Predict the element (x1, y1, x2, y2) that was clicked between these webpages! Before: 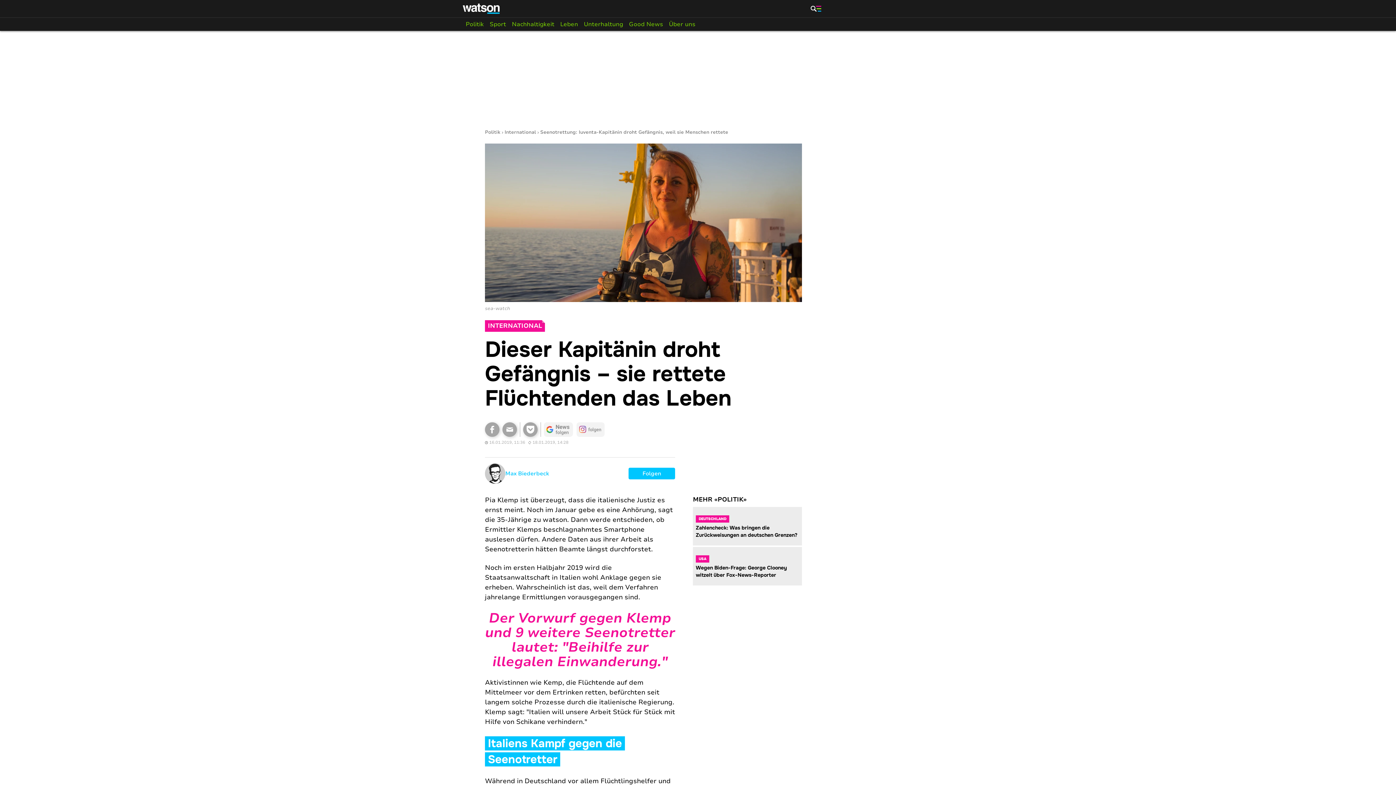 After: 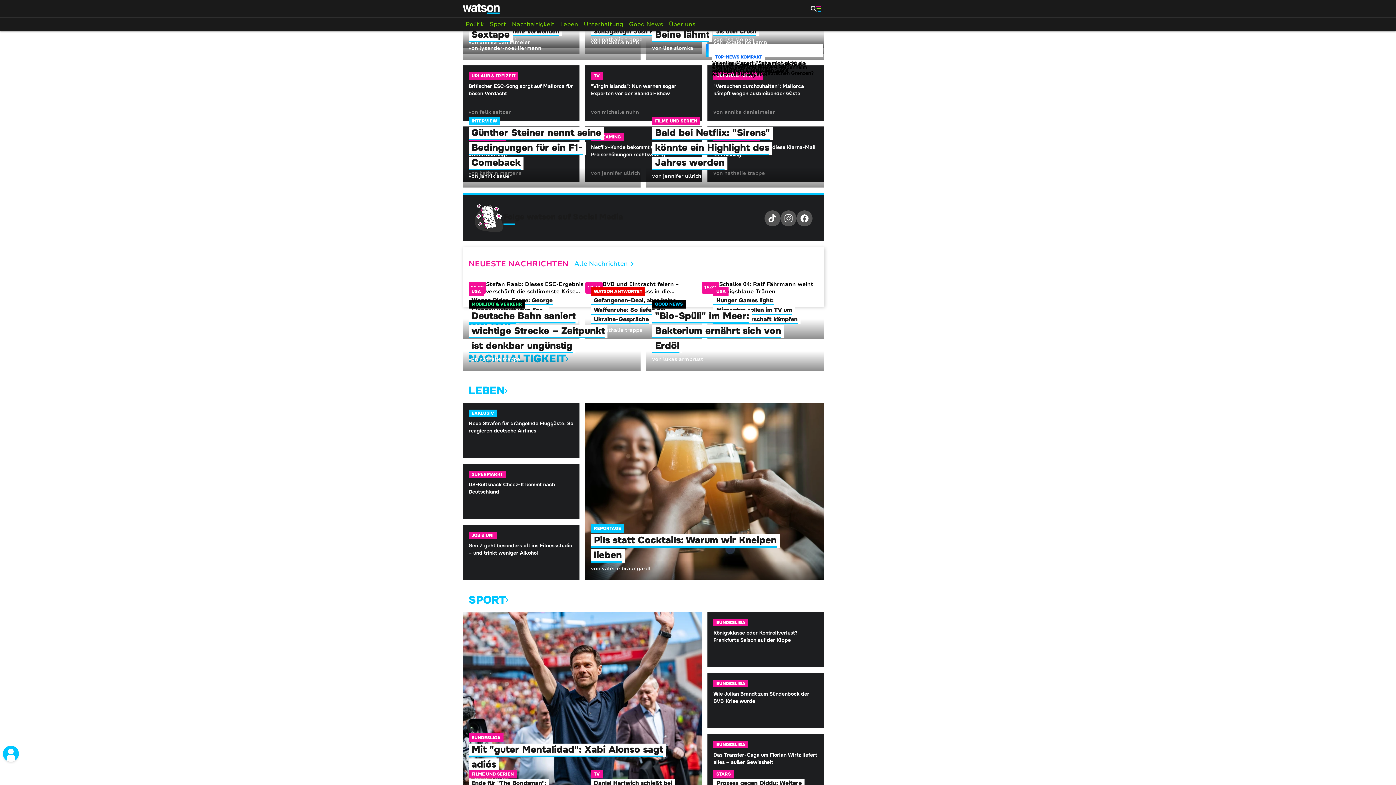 Action: label: watson bbox: (462, 3, 500, 13)